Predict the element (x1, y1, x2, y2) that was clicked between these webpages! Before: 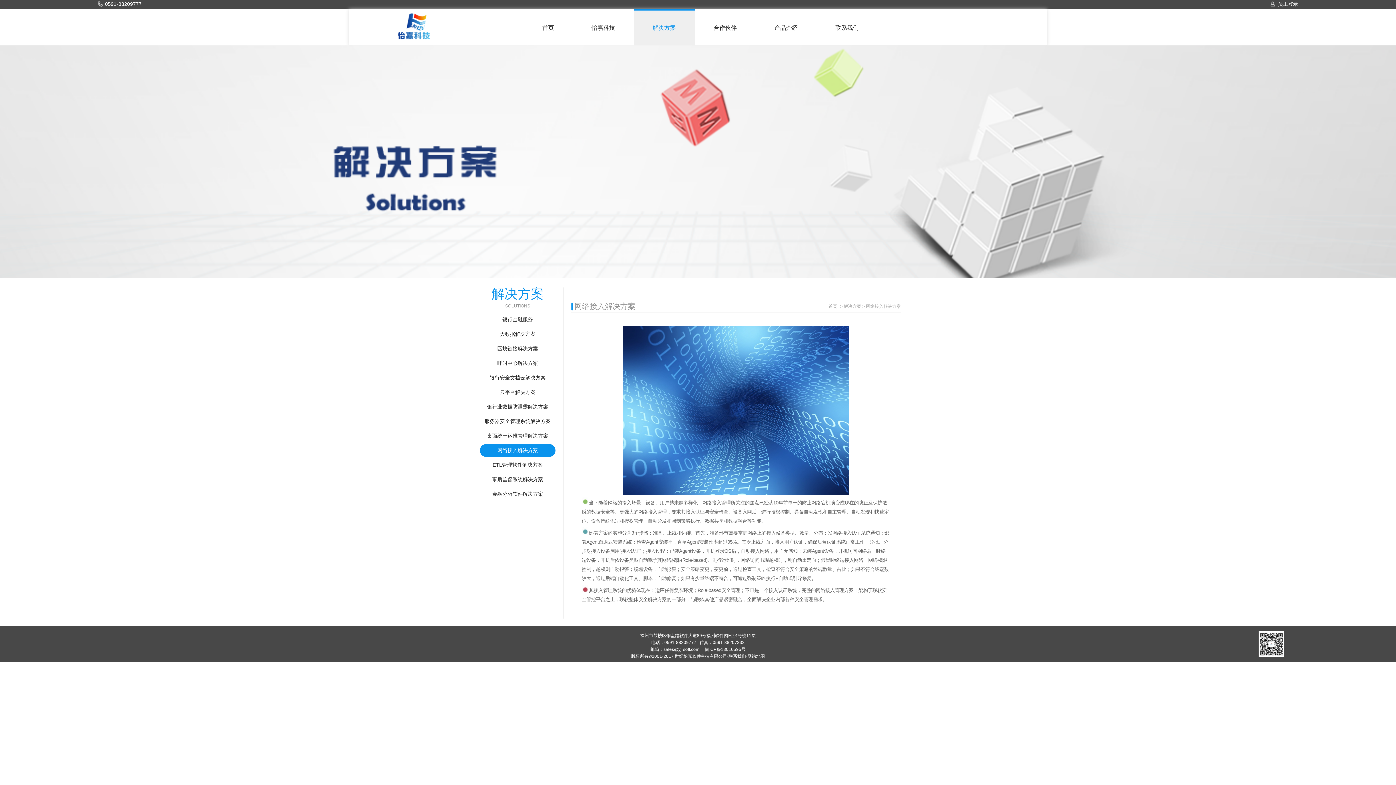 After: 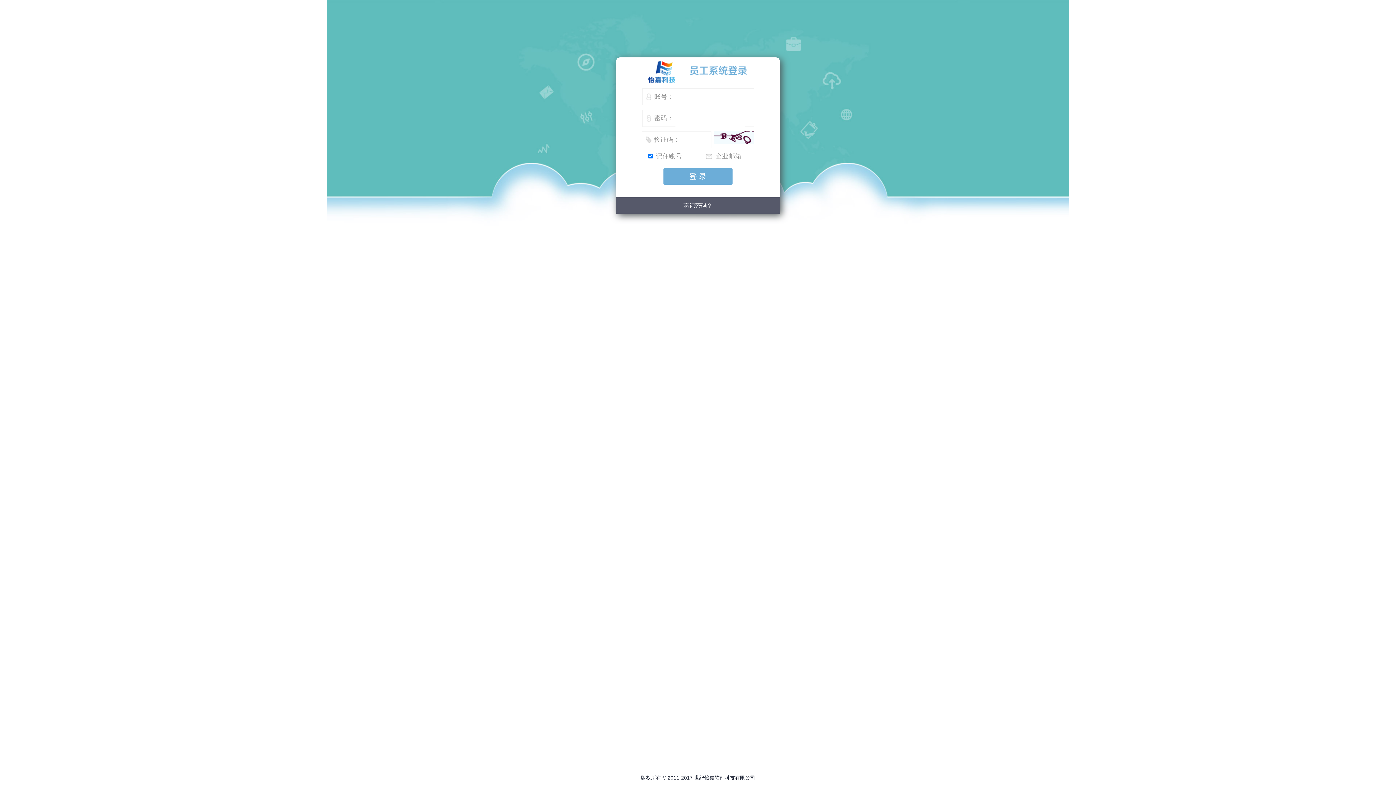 Action: bbox: (1270, 0, 1298, 8) label: 员工登录